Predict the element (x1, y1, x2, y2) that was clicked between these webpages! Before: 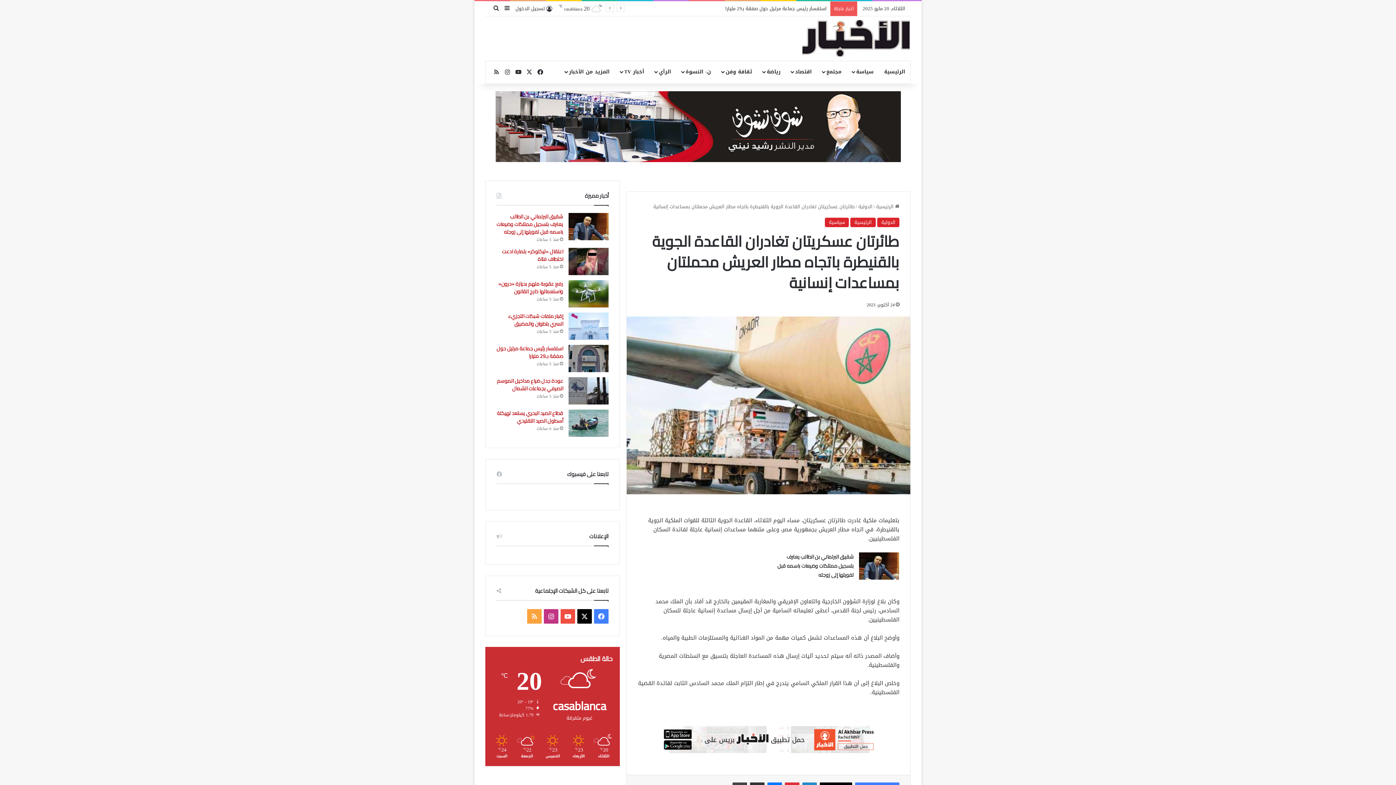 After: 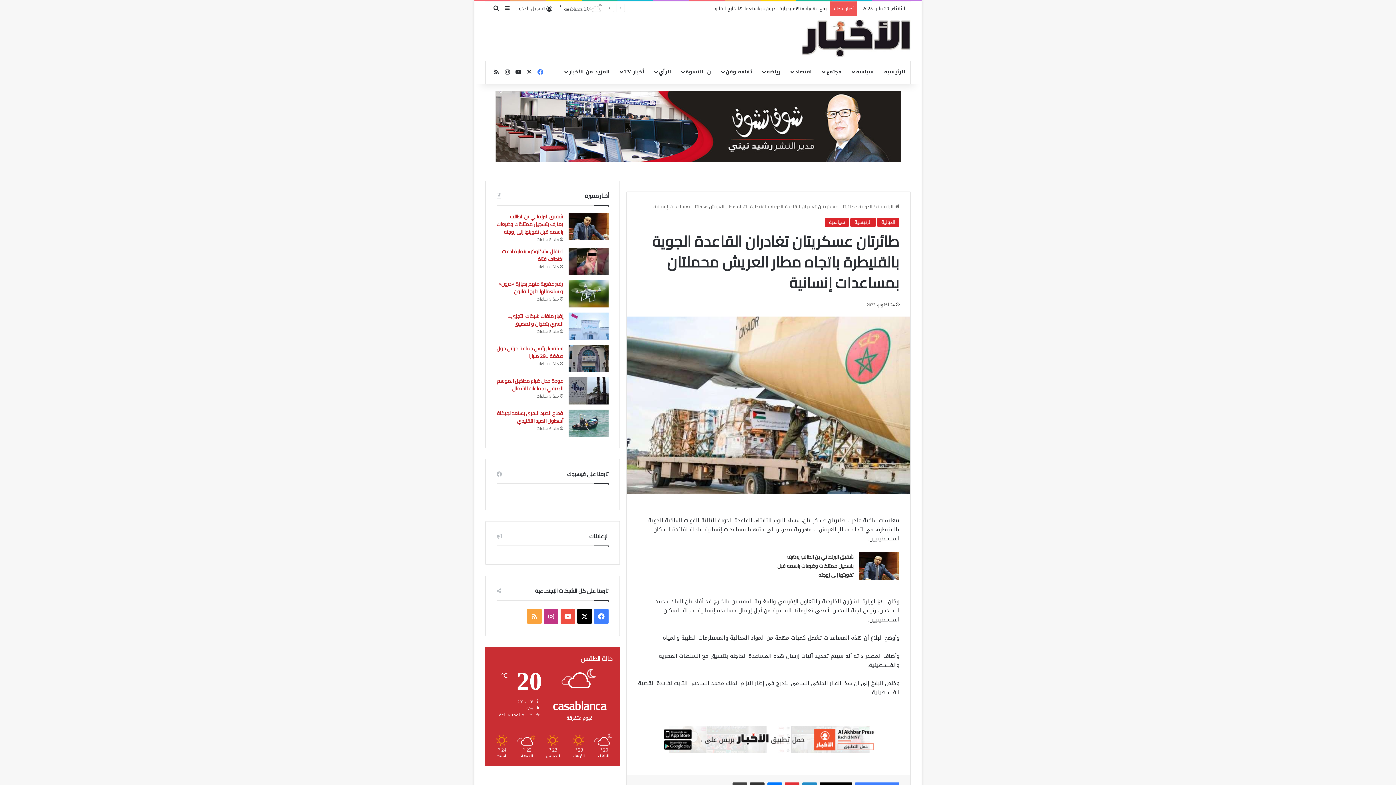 Action: bbox: (534, 61, 545, 83) label: فيسبوك